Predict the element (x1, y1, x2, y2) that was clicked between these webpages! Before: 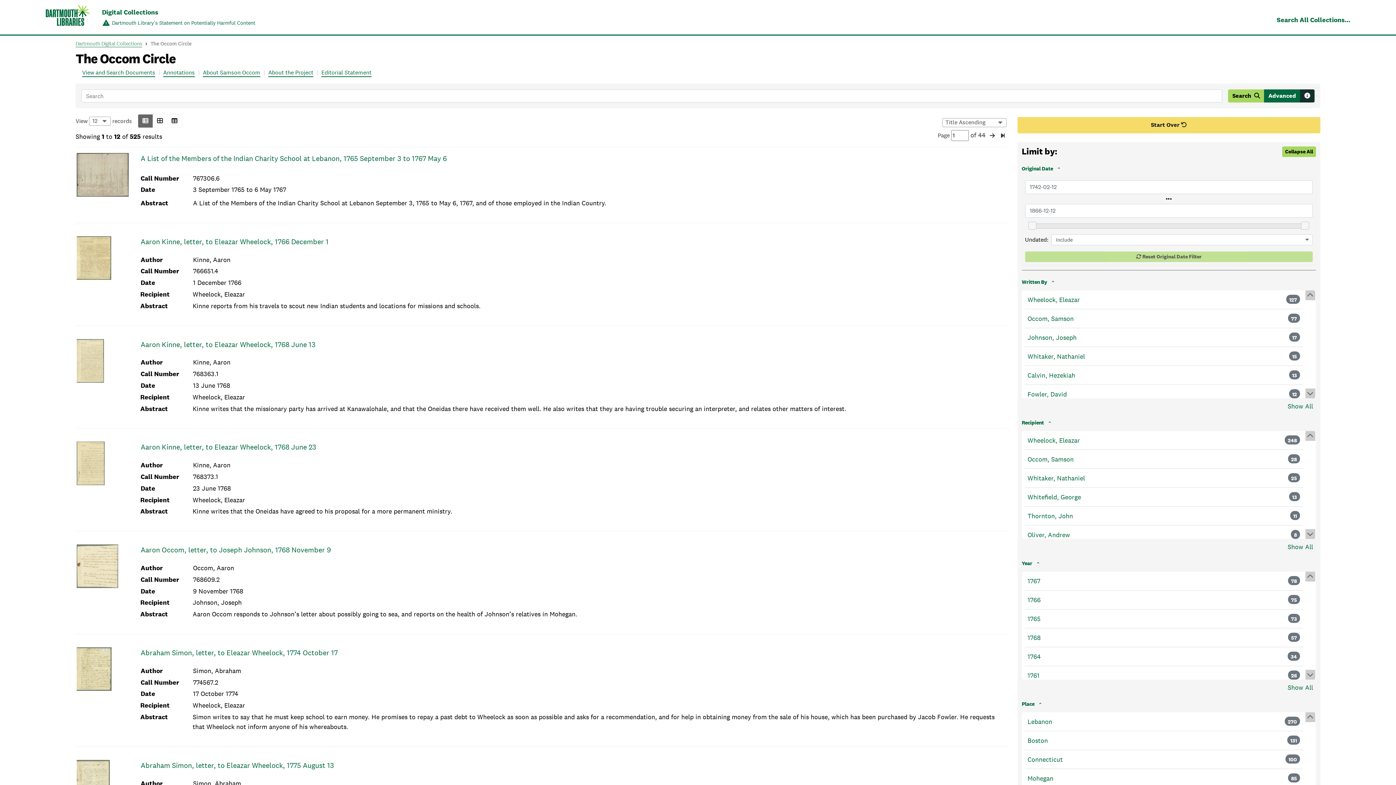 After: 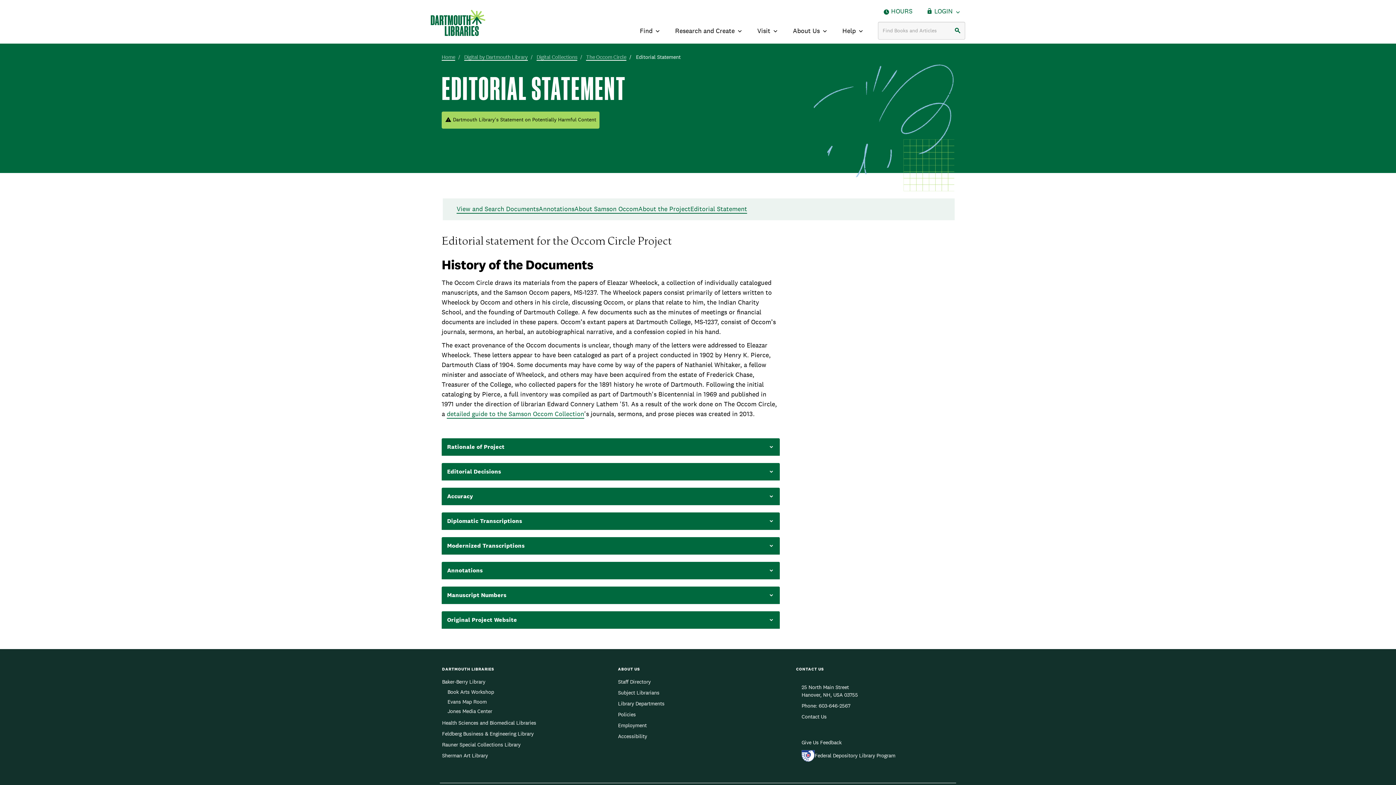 Action: label: Editorial Statement bbox: (321, 68, 371, 77)